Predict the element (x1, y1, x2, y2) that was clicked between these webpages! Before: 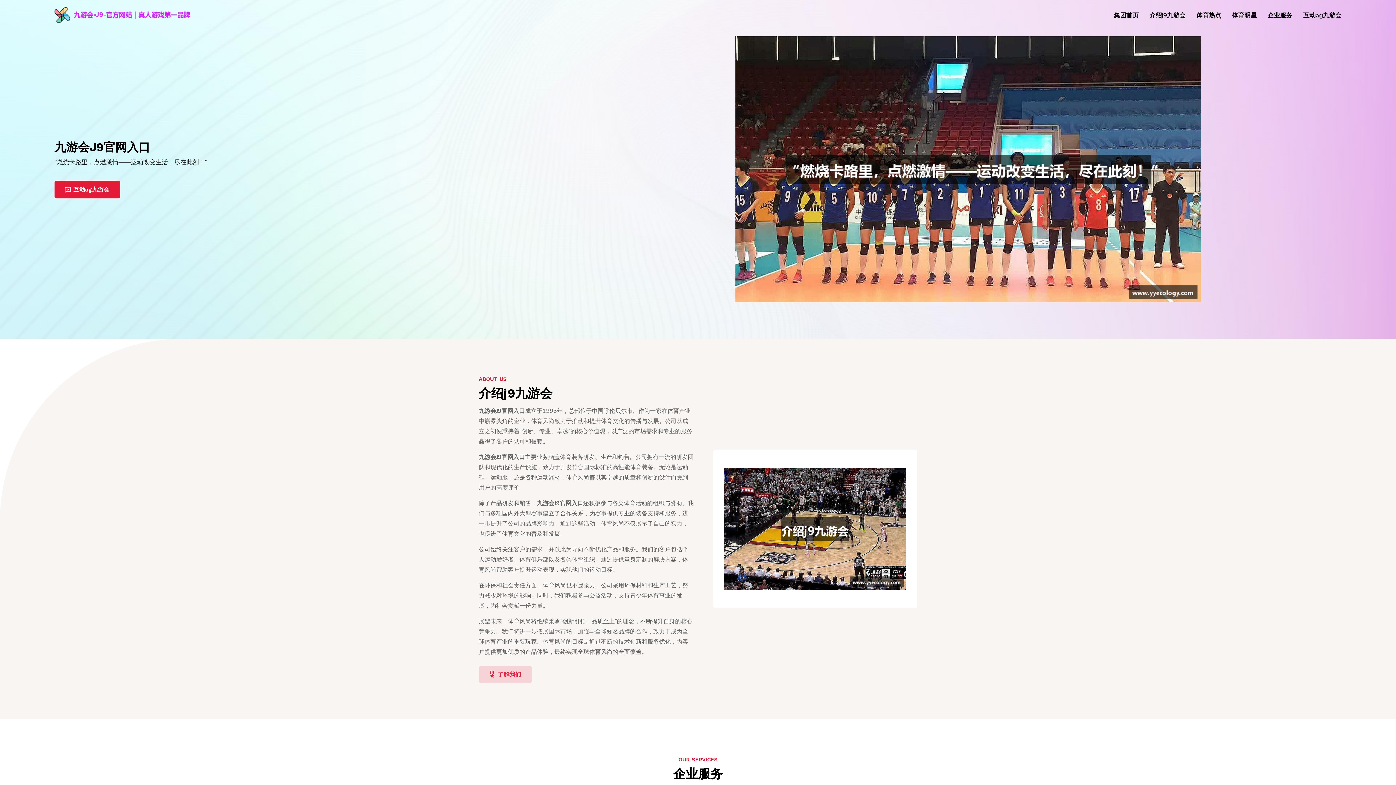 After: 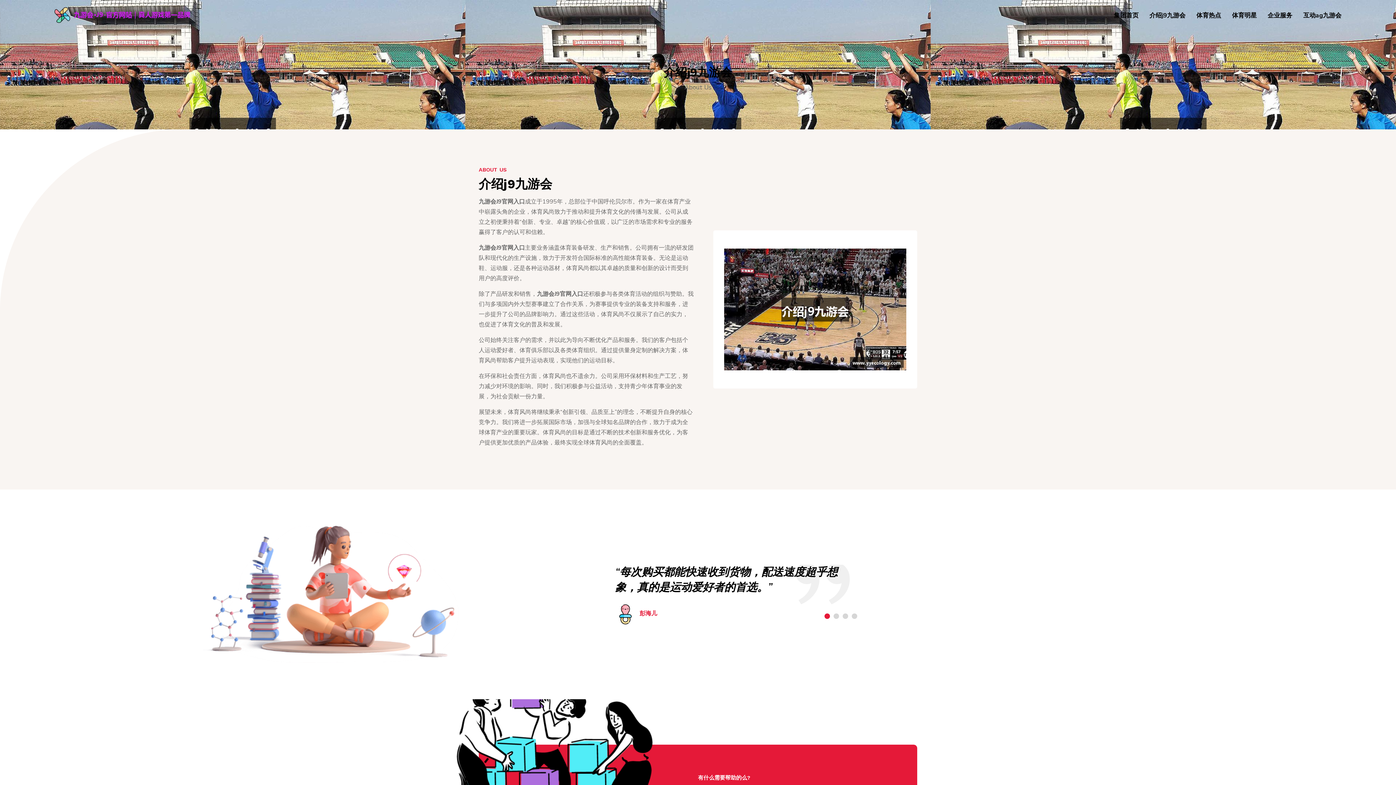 Action: label: 介绍j9九游会 bbox: (1149, 1, 1185, 29)